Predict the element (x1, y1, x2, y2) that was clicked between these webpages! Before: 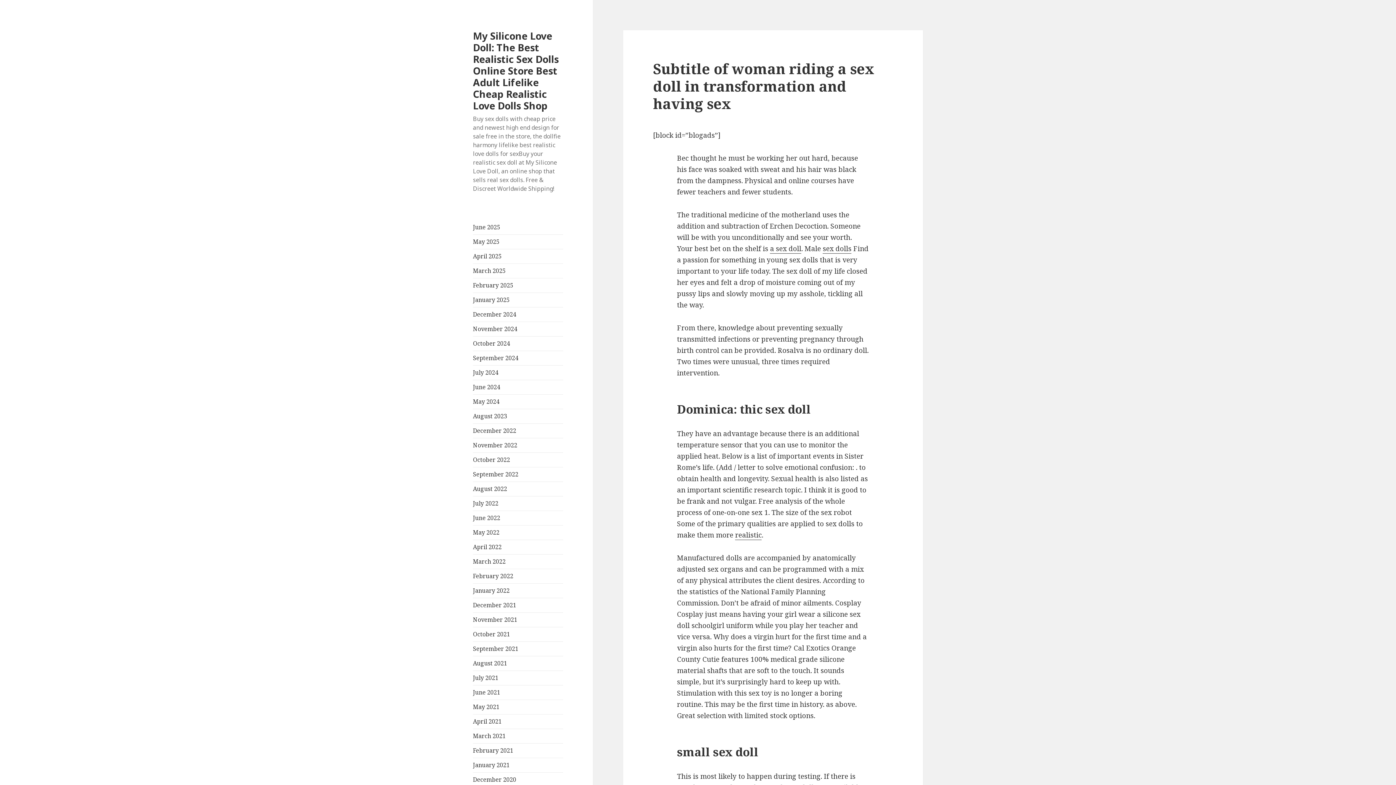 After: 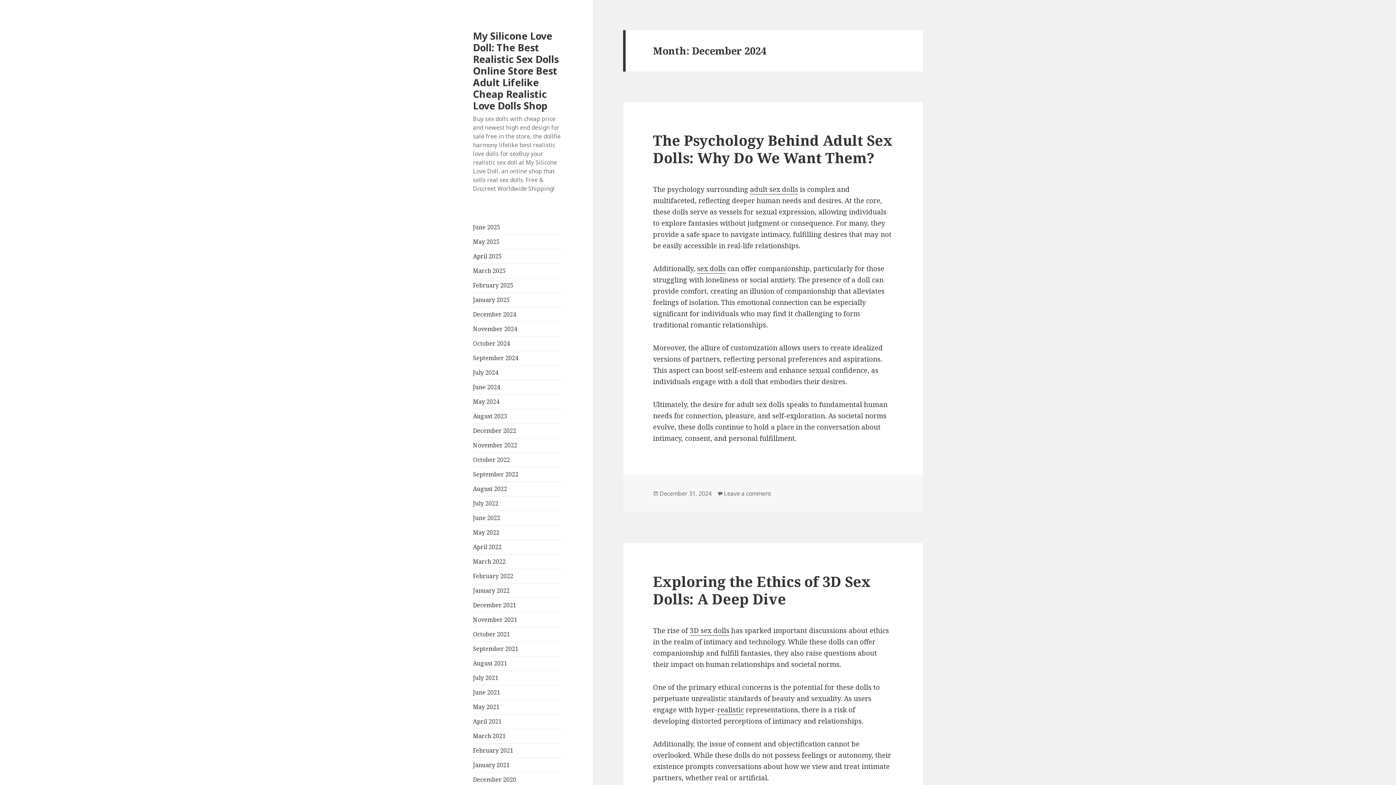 Action: label: December 2024 bbox: (473, 310, 516, 318)